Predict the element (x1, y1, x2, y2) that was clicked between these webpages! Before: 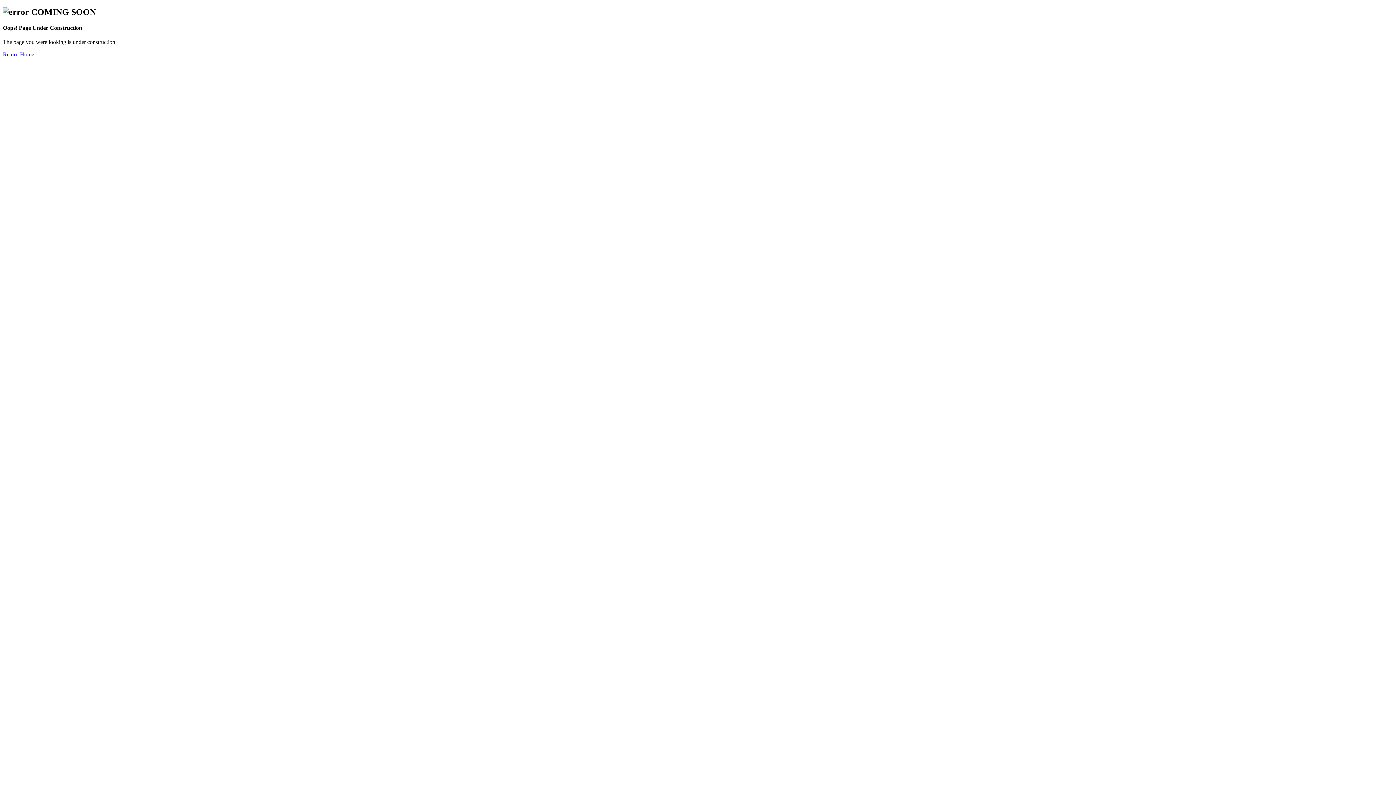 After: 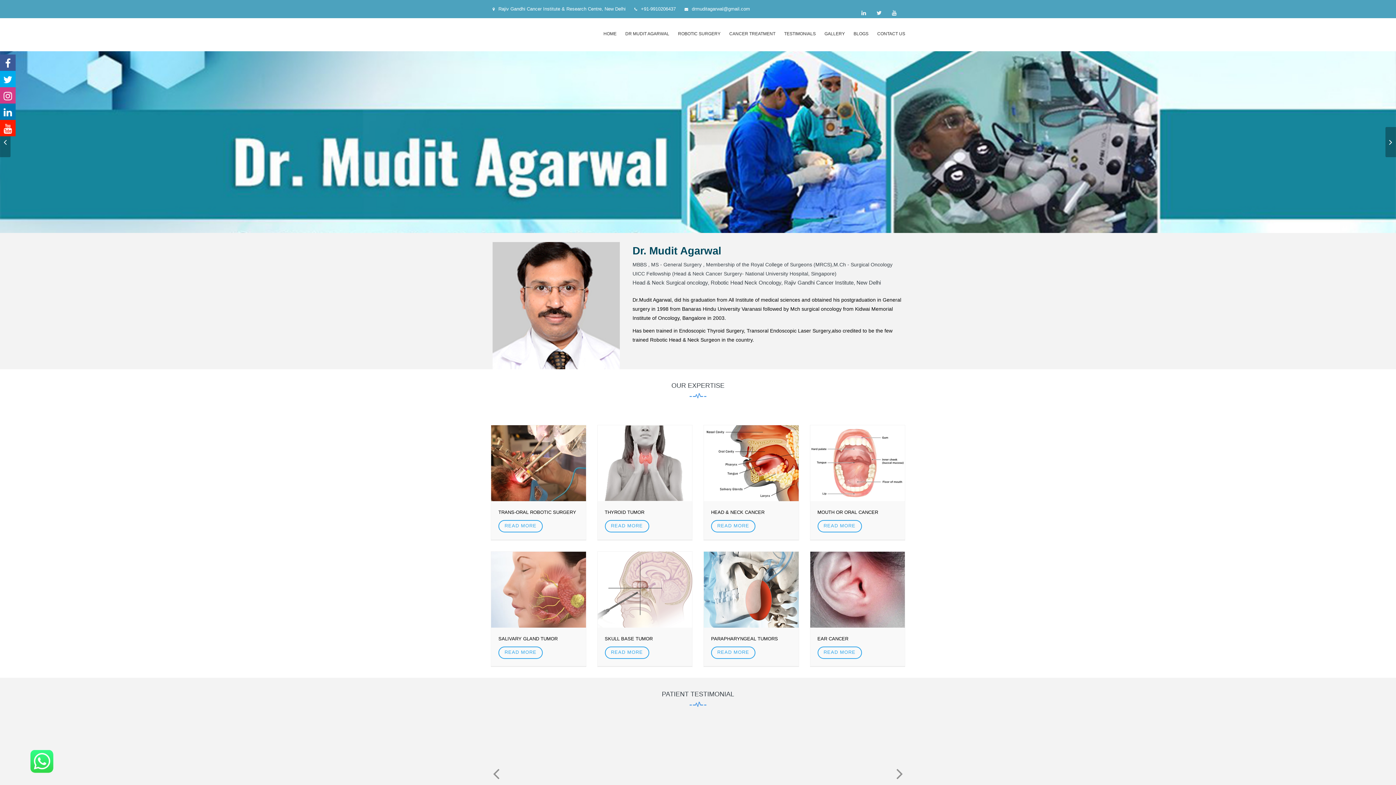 Action: bbox: (2, 51, 34, 57) label: Return Home